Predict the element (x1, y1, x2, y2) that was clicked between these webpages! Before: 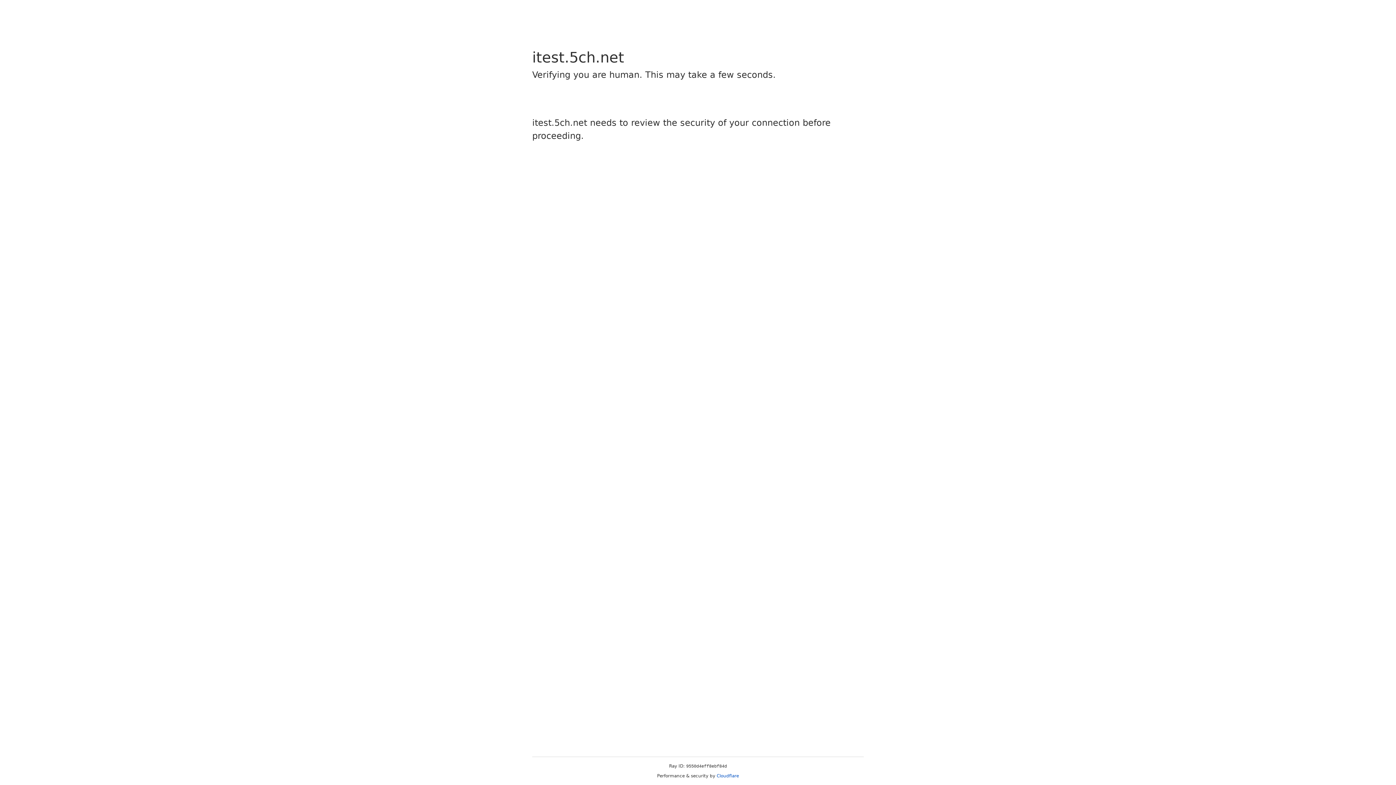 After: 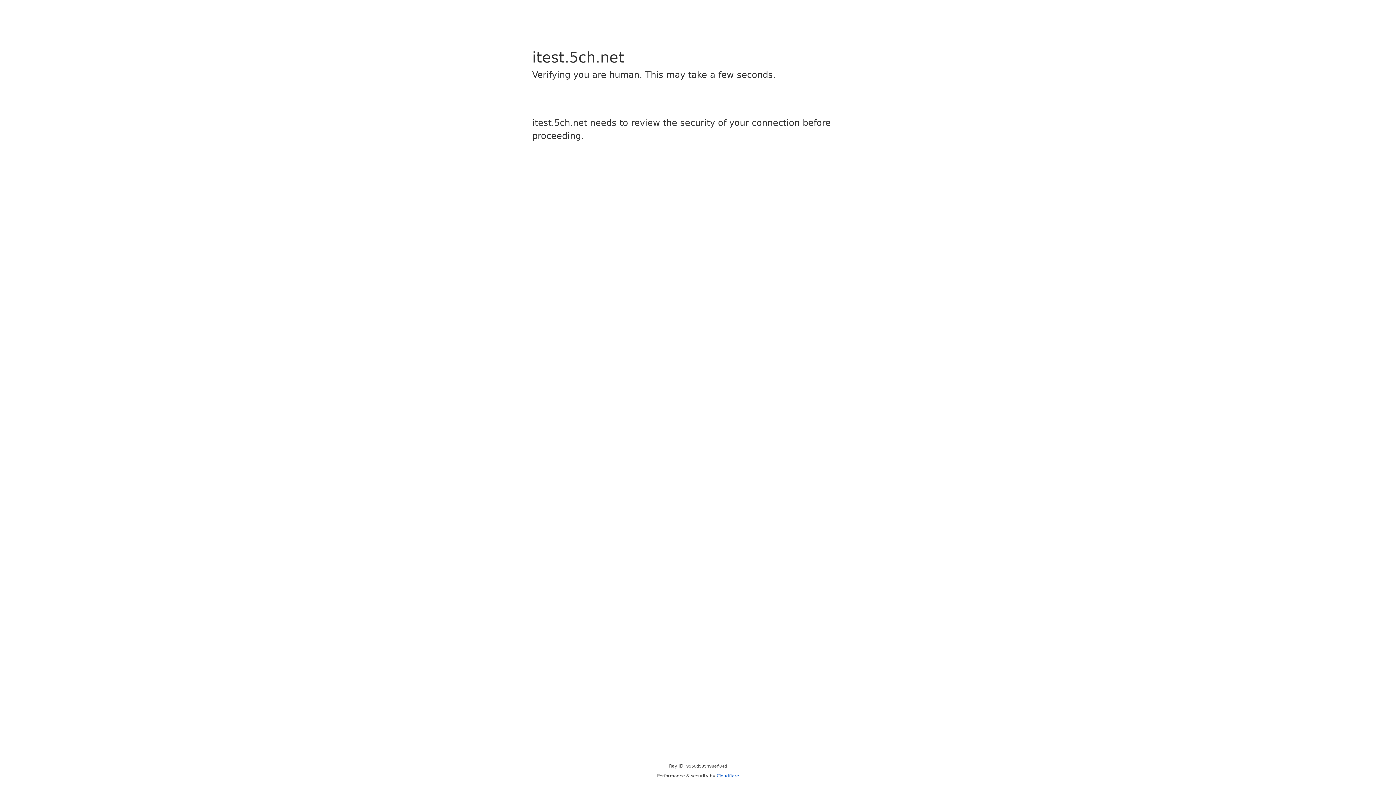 Action: bbox: (716, 773, 739, 778) label: Cloudflare